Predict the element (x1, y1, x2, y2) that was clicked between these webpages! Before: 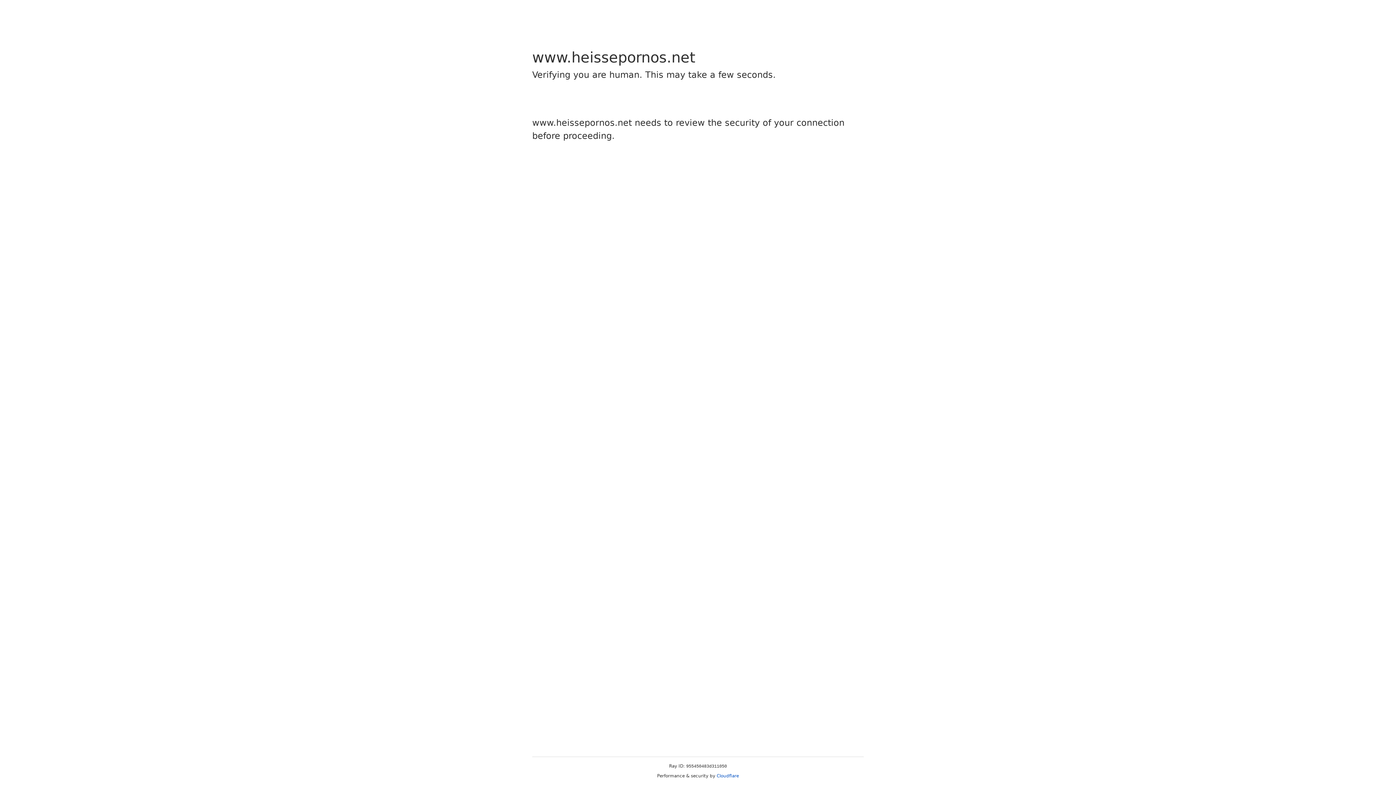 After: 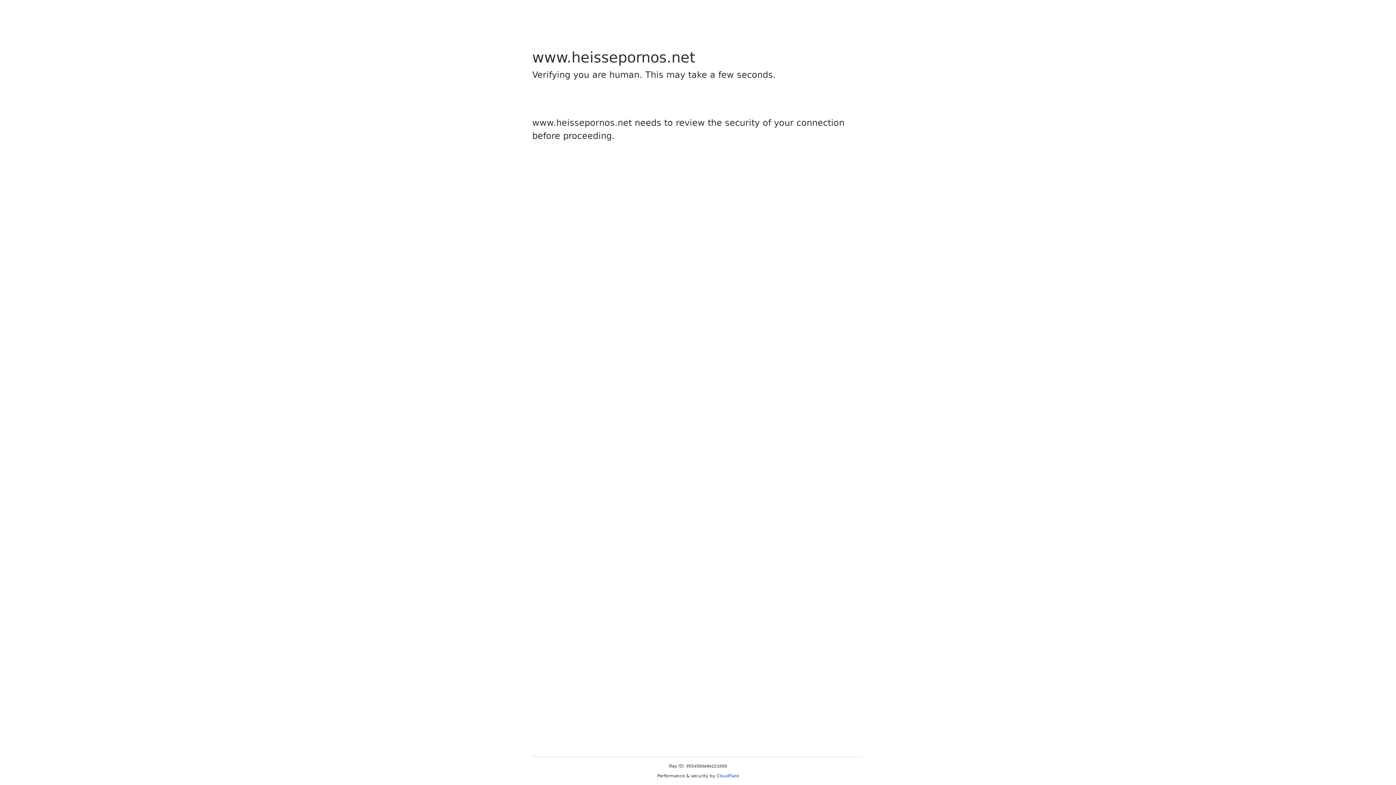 Action: bbox: (716, 773, 739, 778) label: Cloudflare